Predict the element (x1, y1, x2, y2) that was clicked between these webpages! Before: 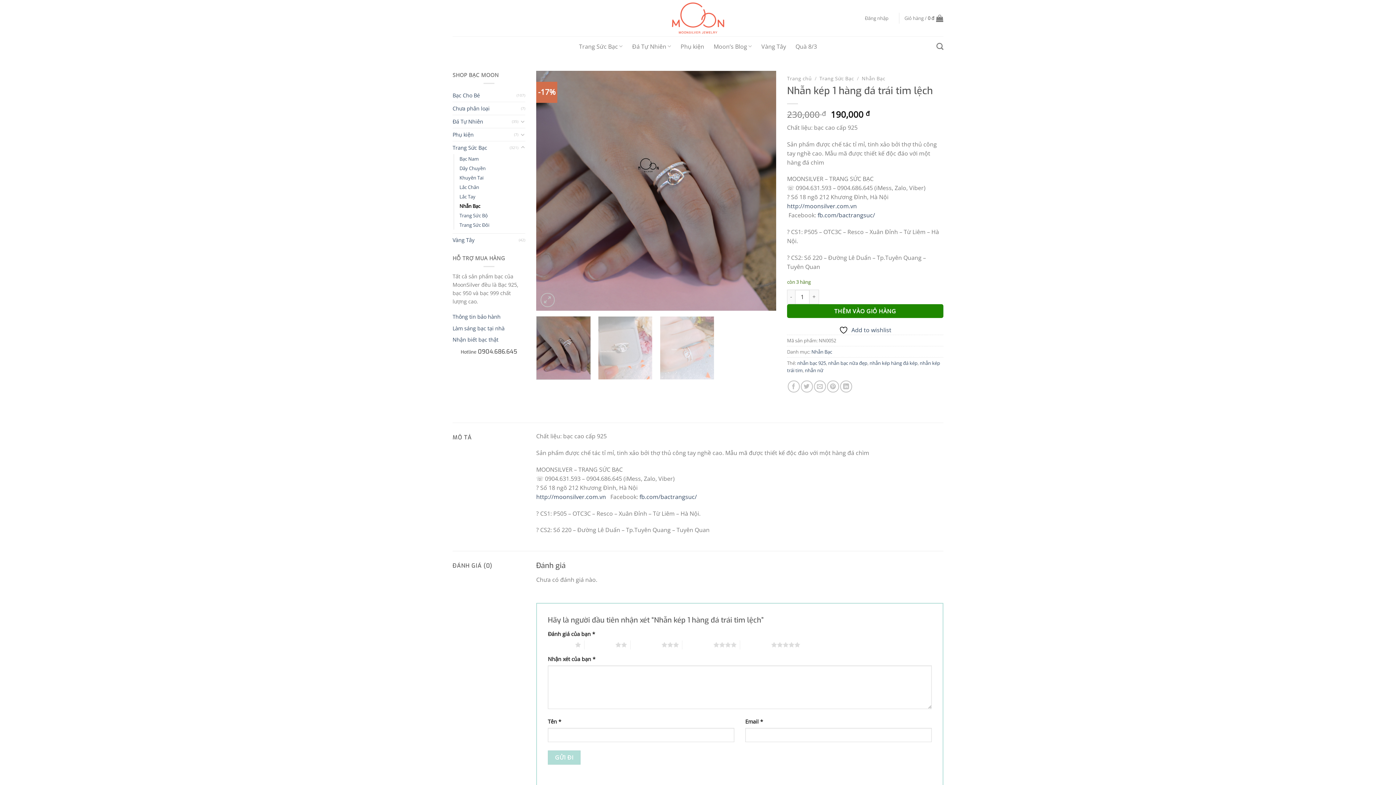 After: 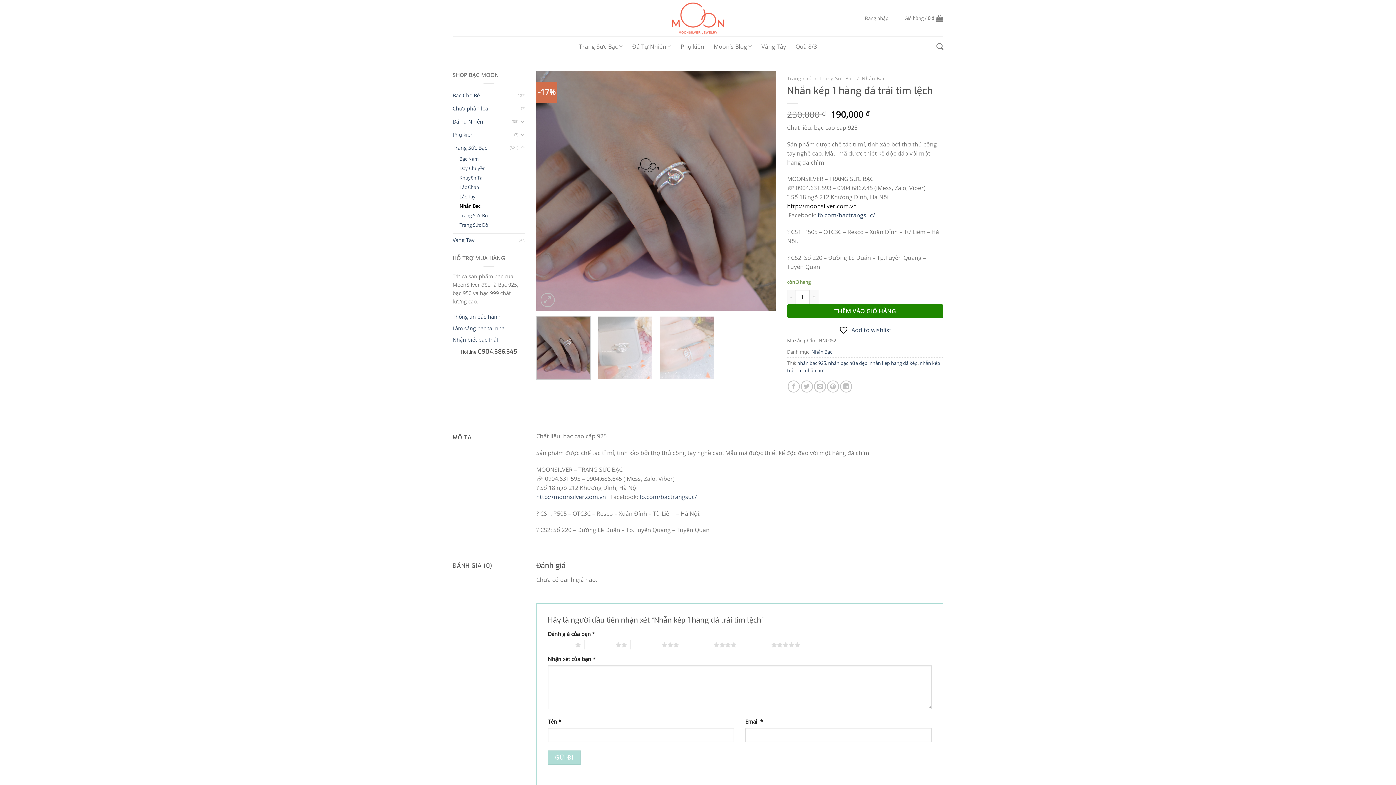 Action: label: http://moonsilver.com.vn bbox: (787, 202, 857, 210)